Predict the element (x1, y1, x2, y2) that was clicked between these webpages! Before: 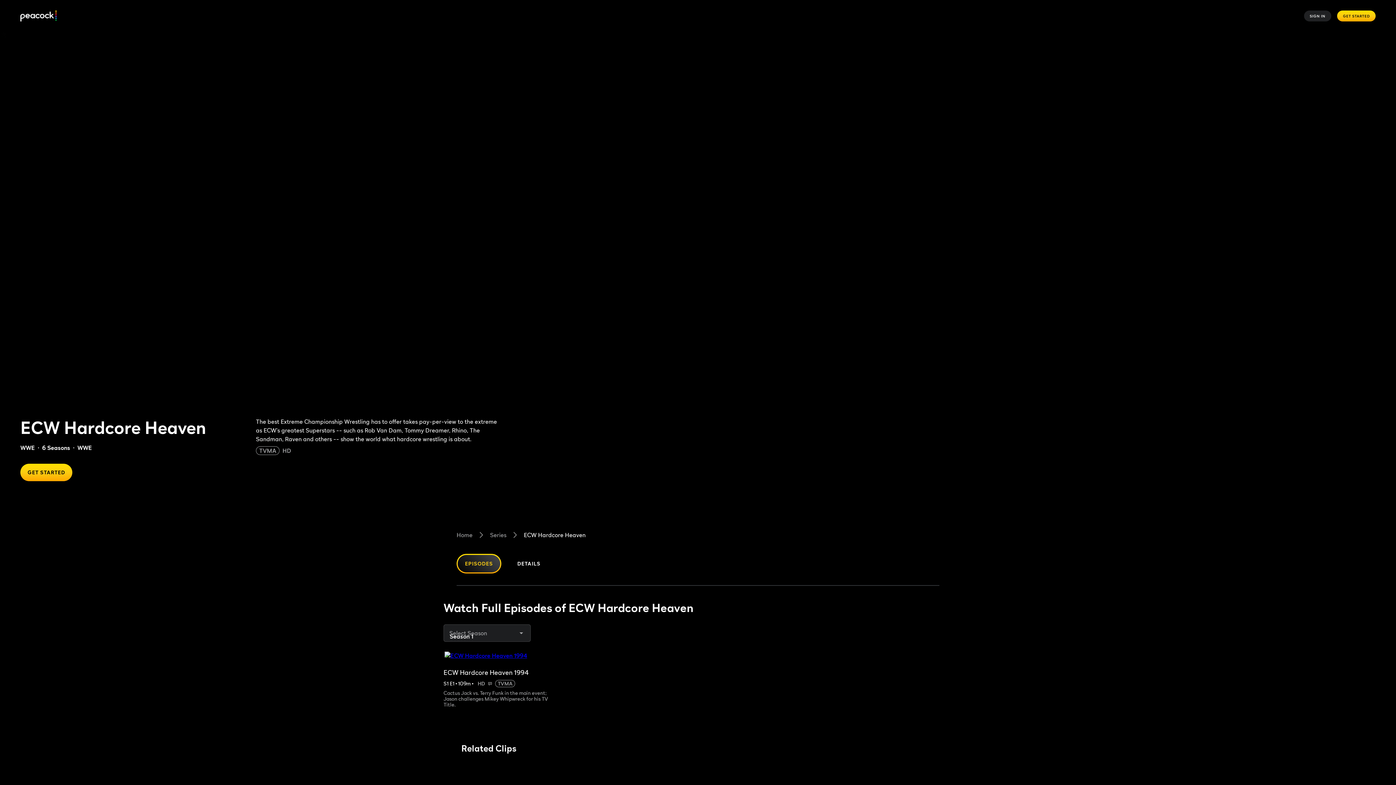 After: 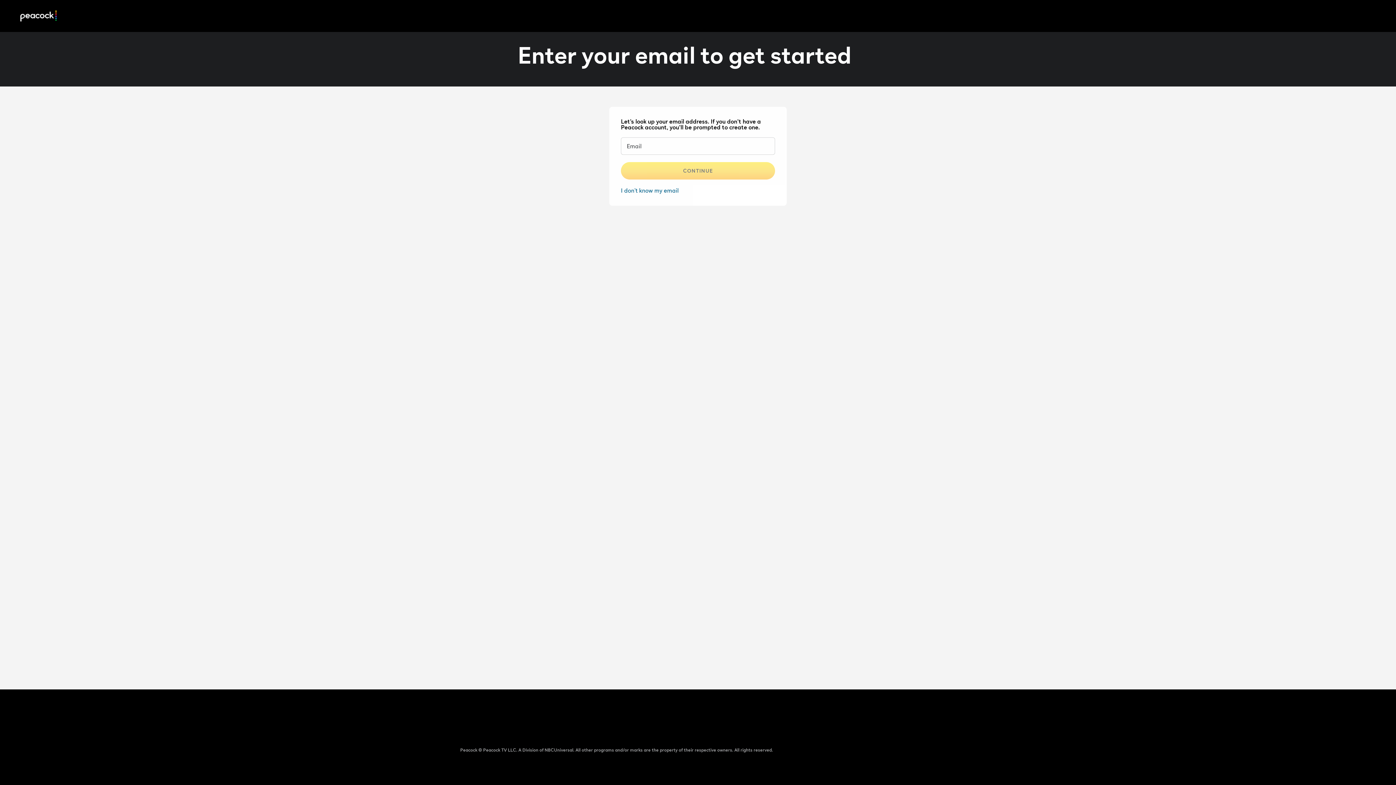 Action: label: Sign In bbox: (1304, 10, 1331, 21)